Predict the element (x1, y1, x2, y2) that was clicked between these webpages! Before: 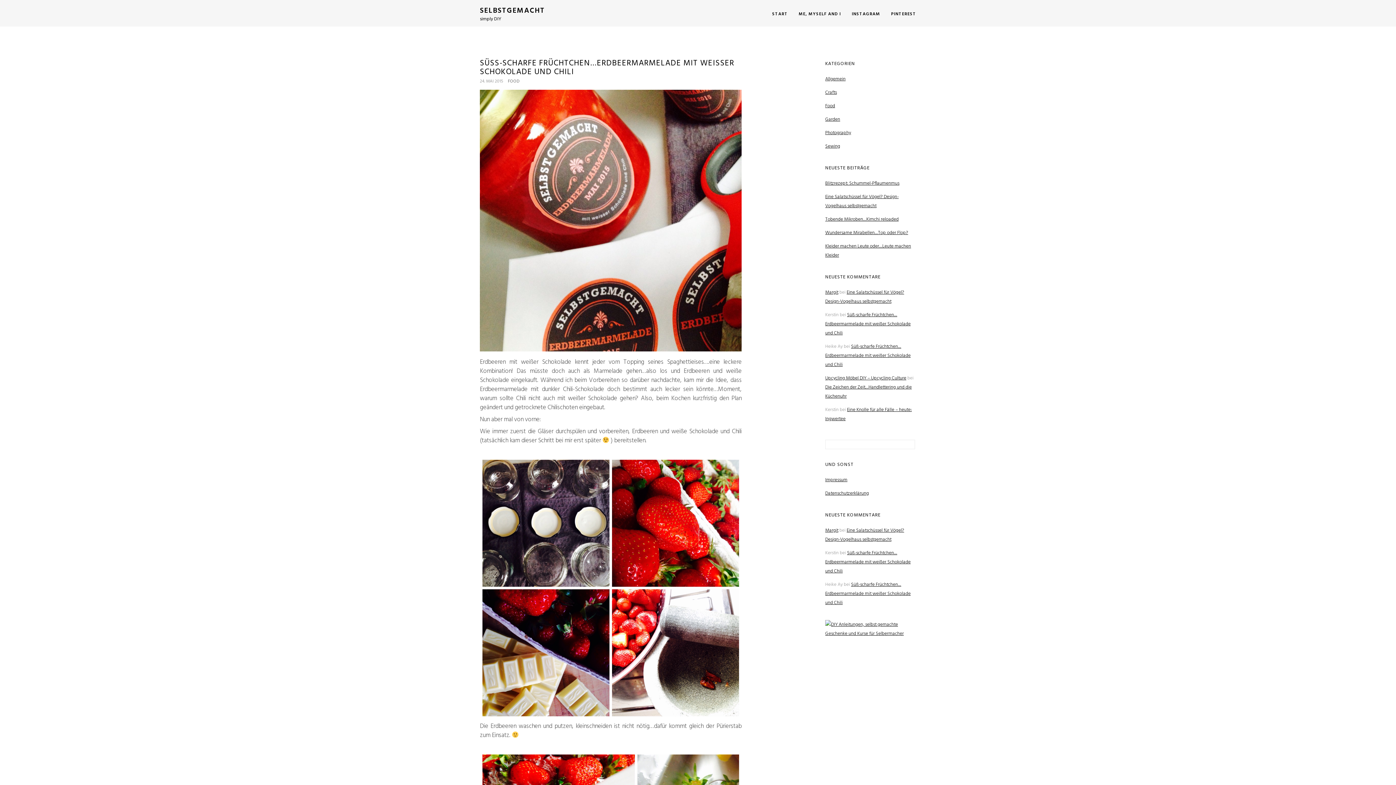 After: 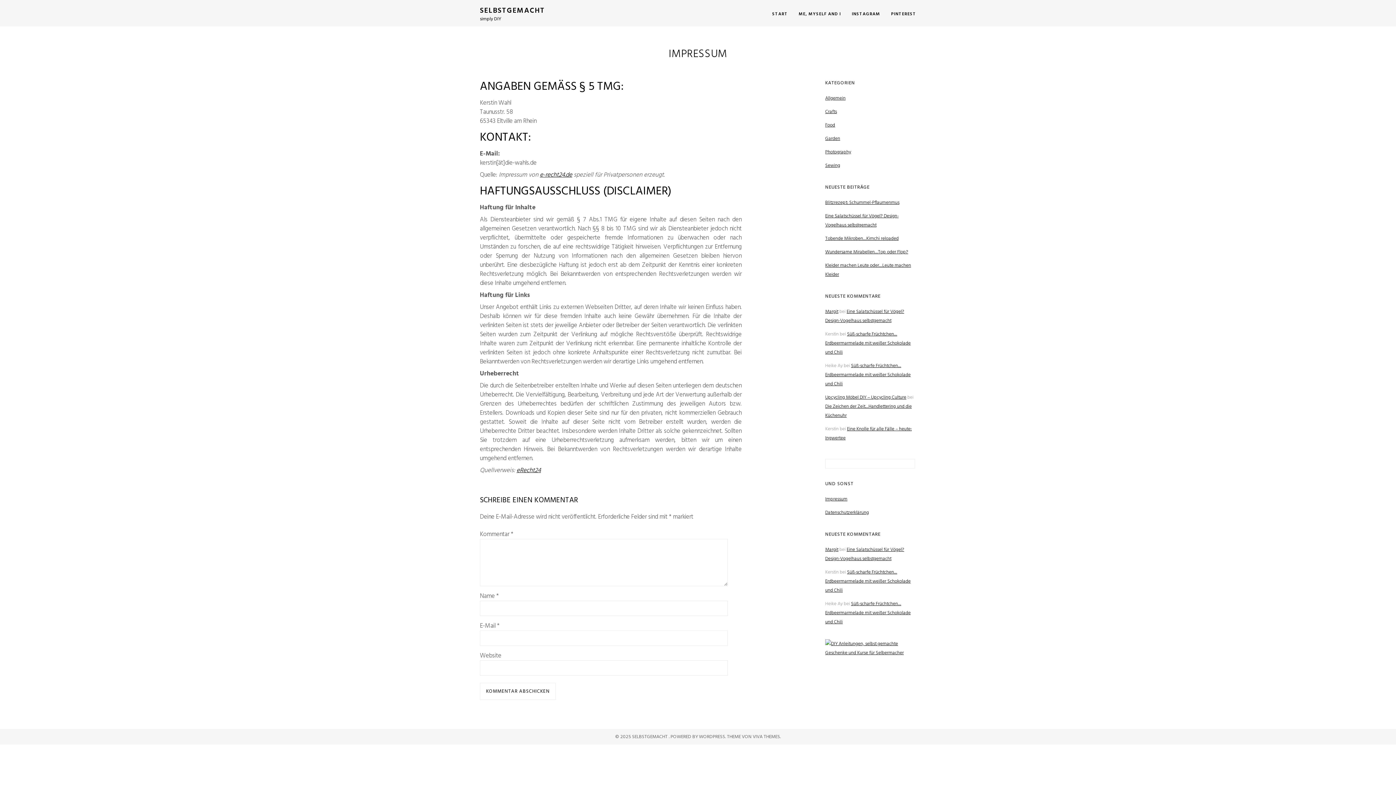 Action: bbox: (825, 476, 847, 484) label: Impressum